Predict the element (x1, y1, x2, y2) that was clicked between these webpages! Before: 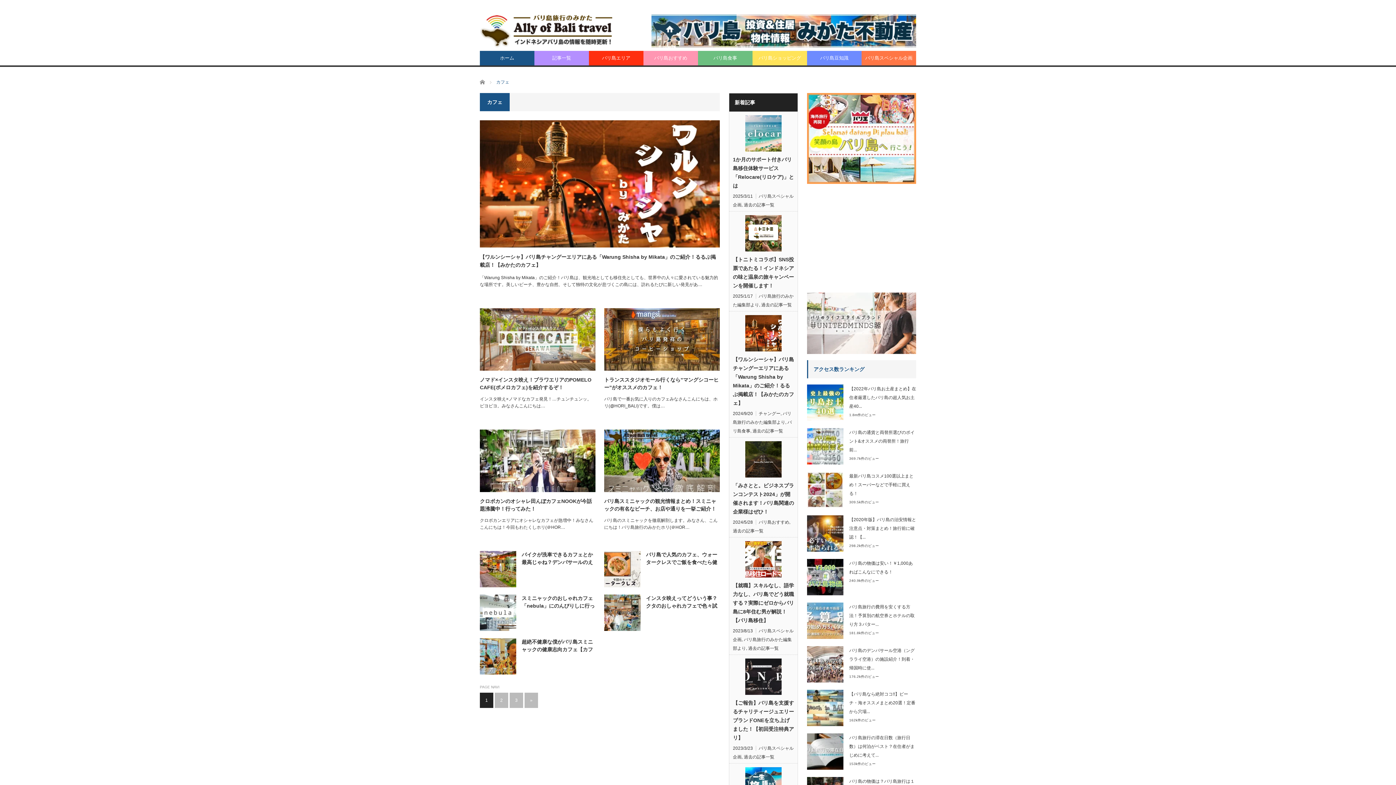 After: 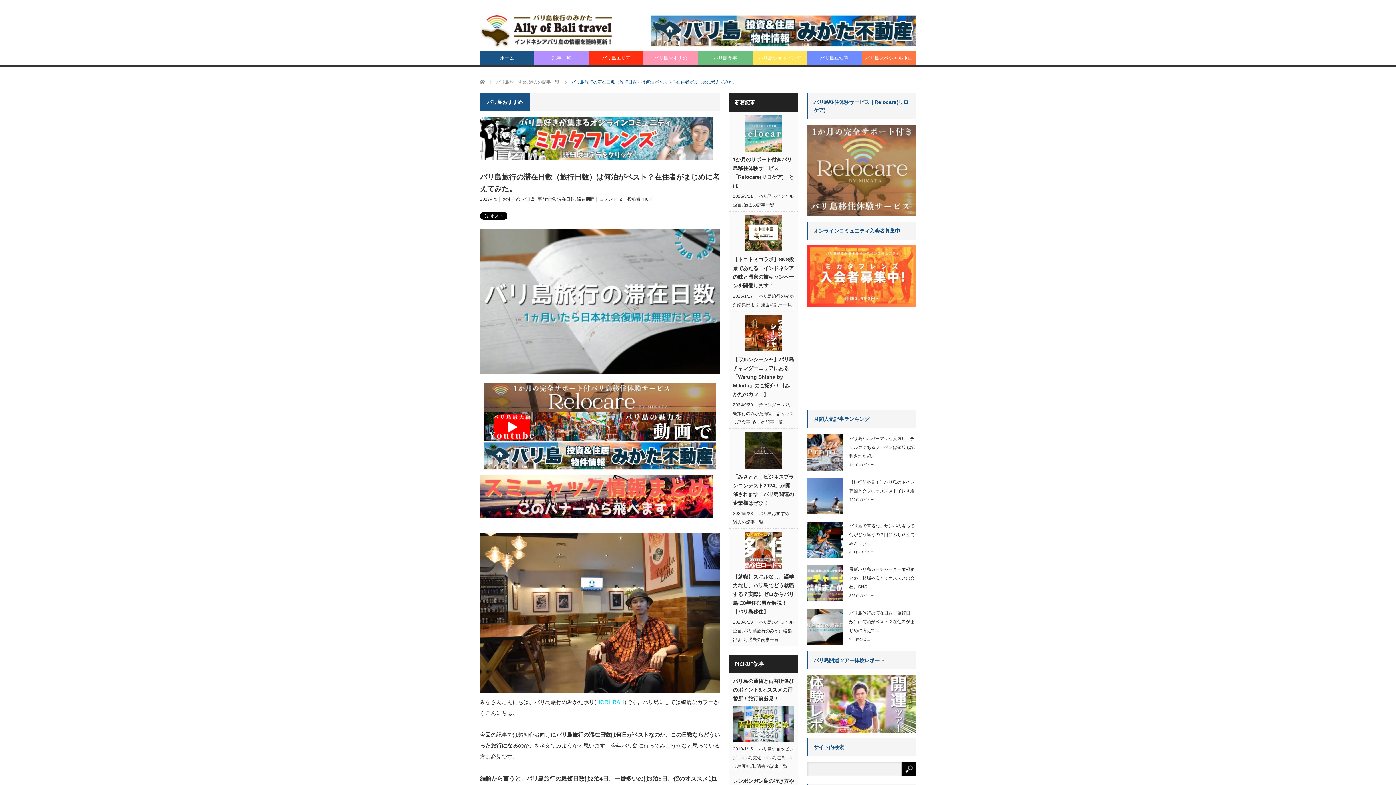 Action: label: バリ島旅行の滞在日数（旅行日数）は何泊がベスト？在住者がまじめに考えて... bbox: (849, 735, 914, 758)